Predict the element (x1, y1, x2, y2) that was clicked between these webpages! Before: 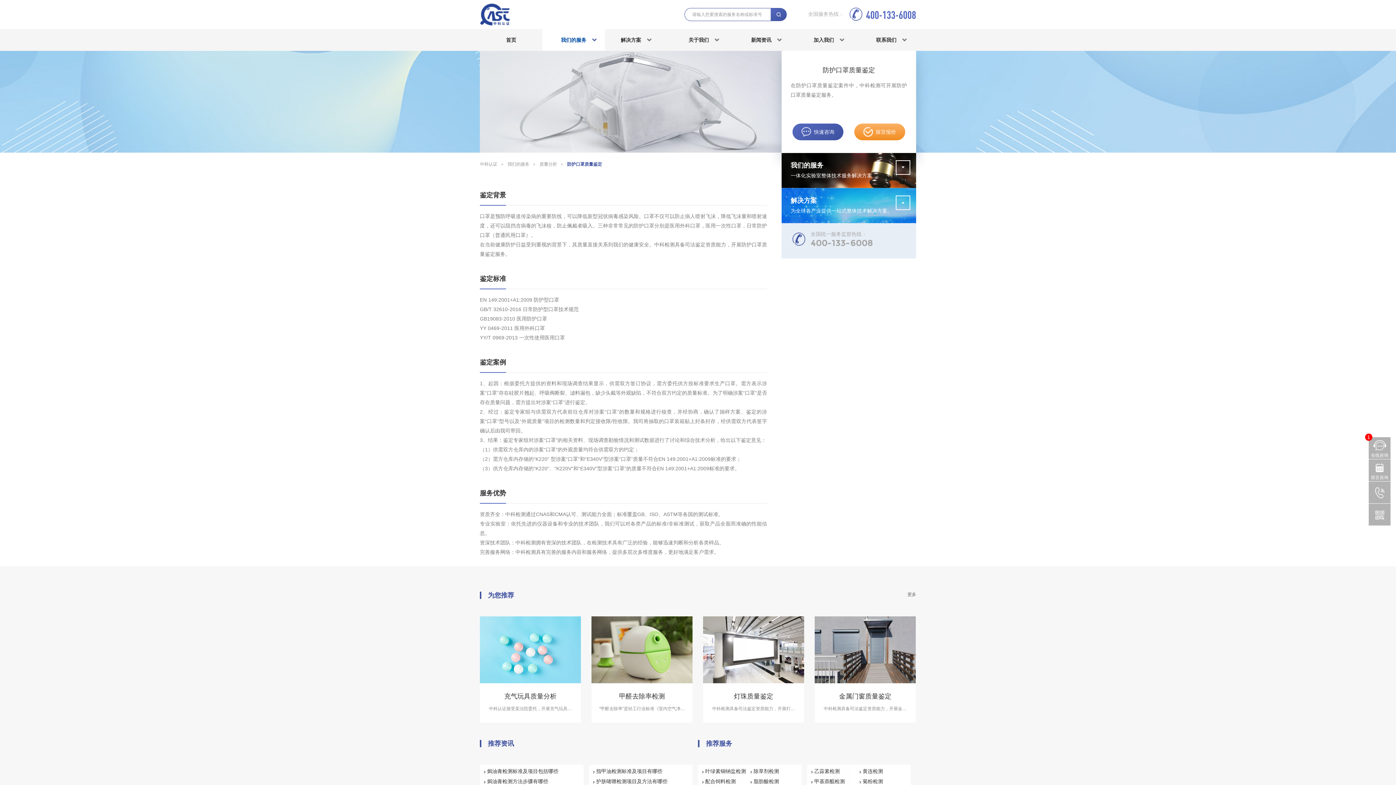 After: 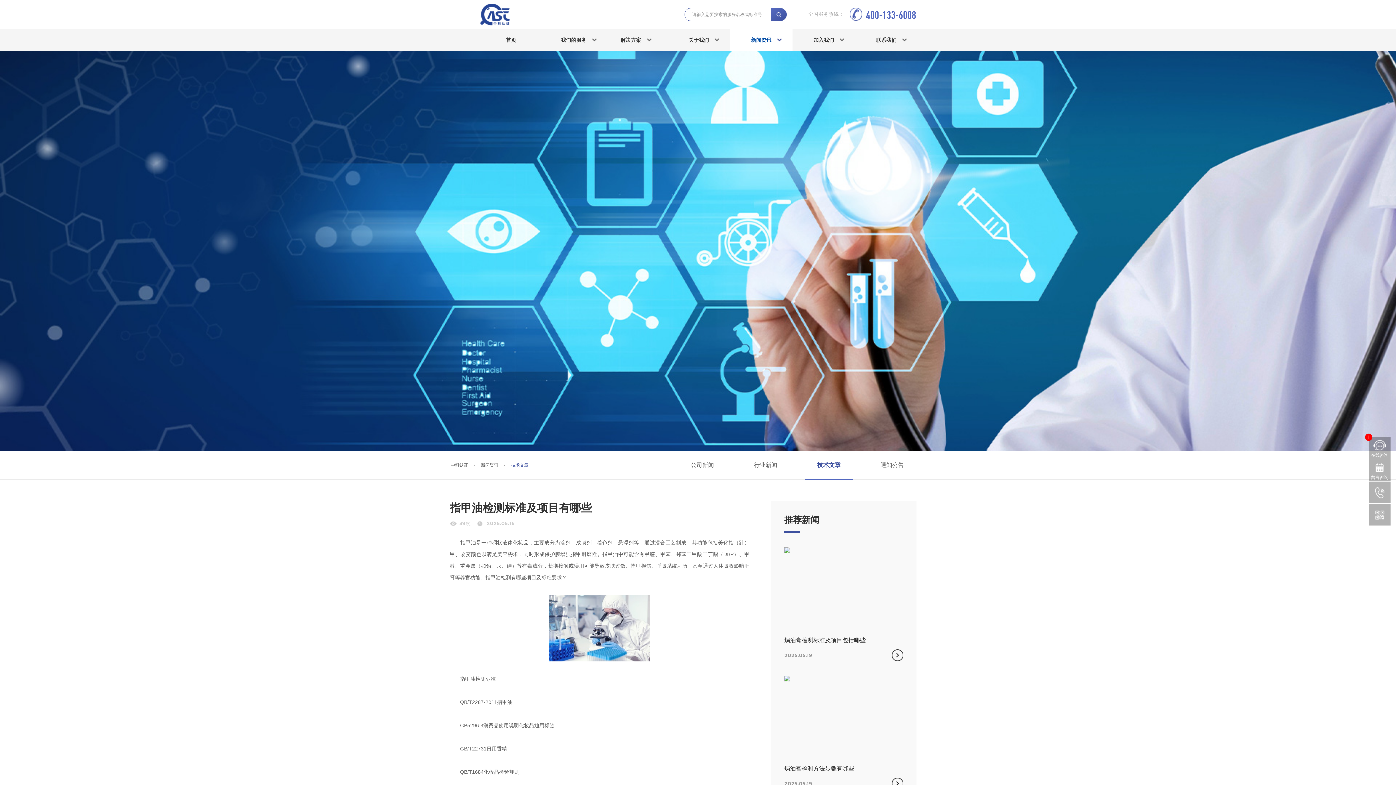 Action: bbox: (596, 768, 686, 775) label: 指甲油检测标准及项目有哪些